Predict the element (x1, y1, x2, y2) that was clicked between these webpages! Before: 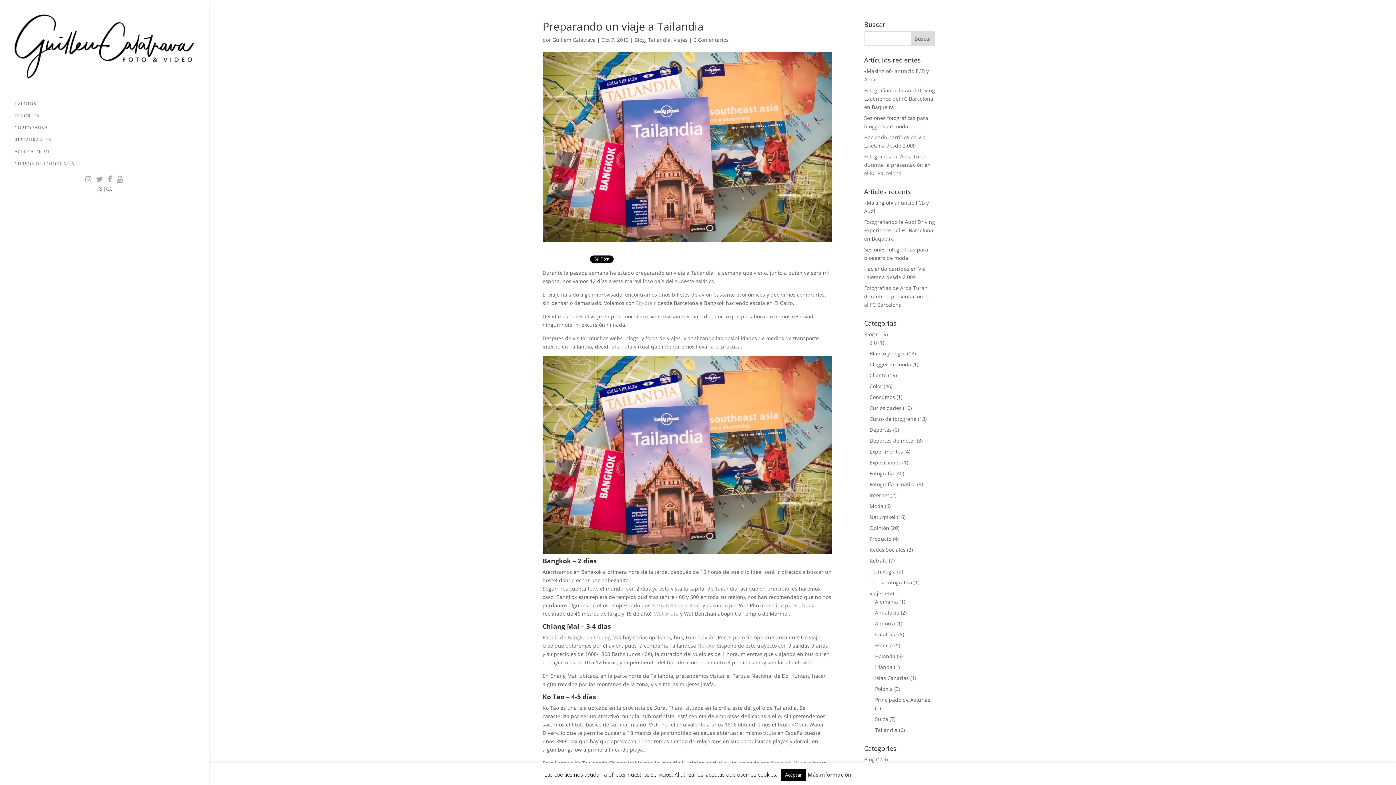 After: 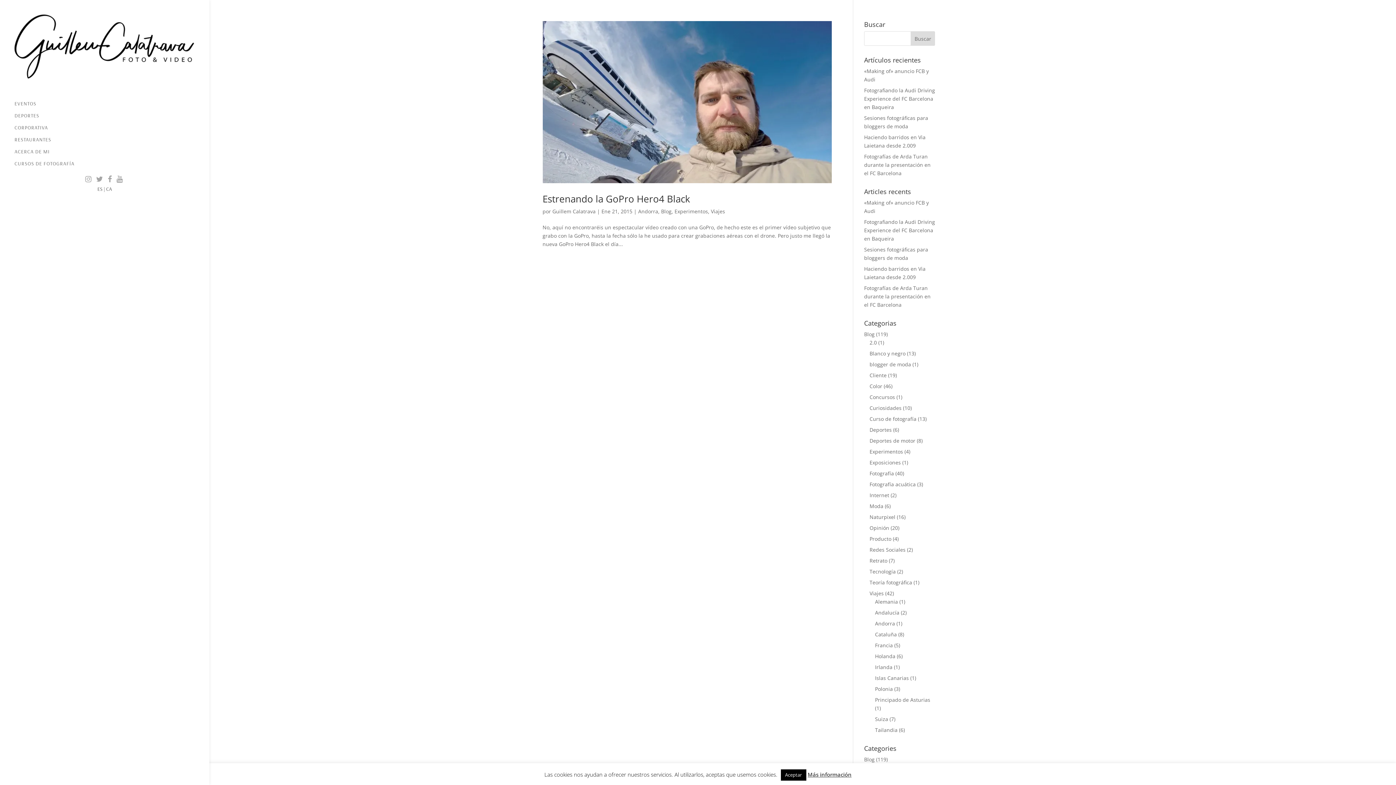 Action: label: Andorra bbox: (875, 620, 895, 627)